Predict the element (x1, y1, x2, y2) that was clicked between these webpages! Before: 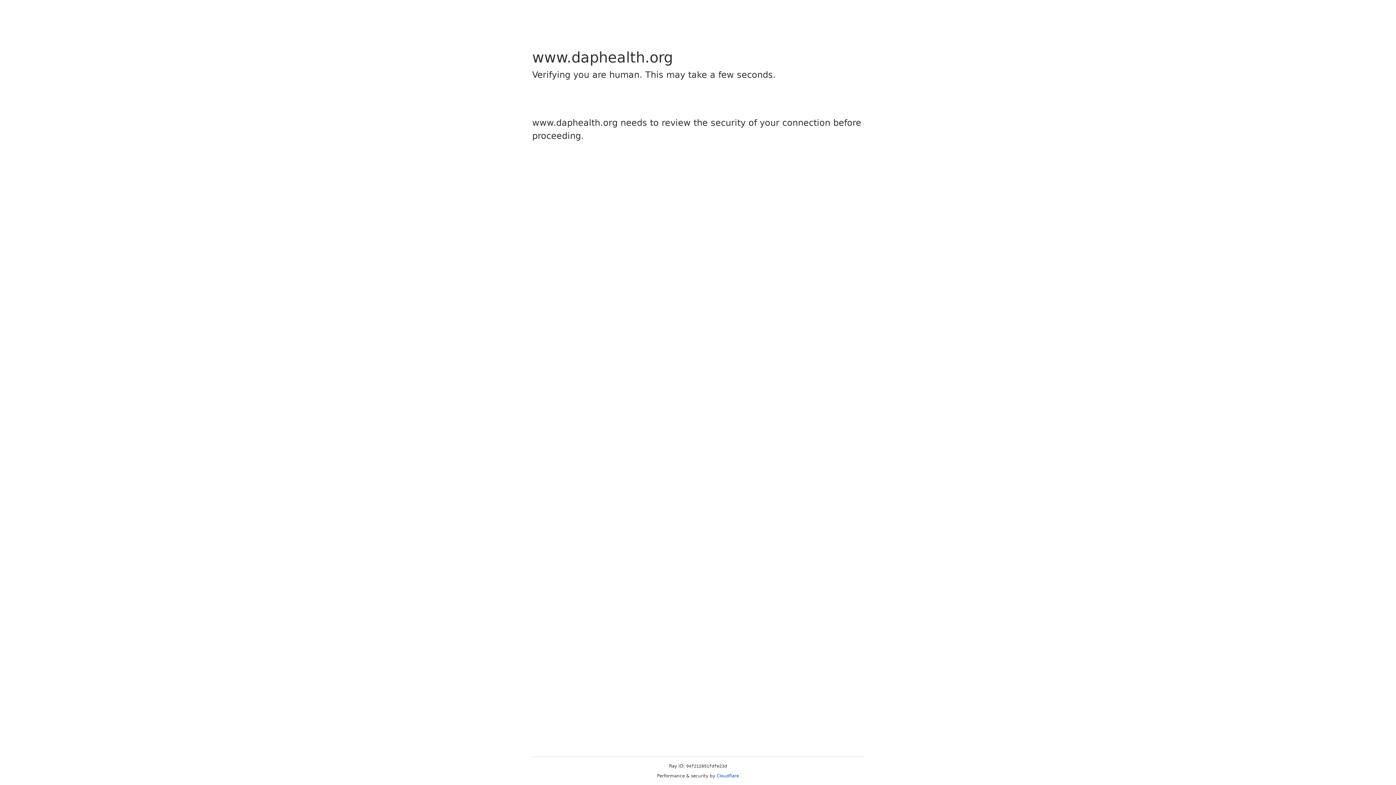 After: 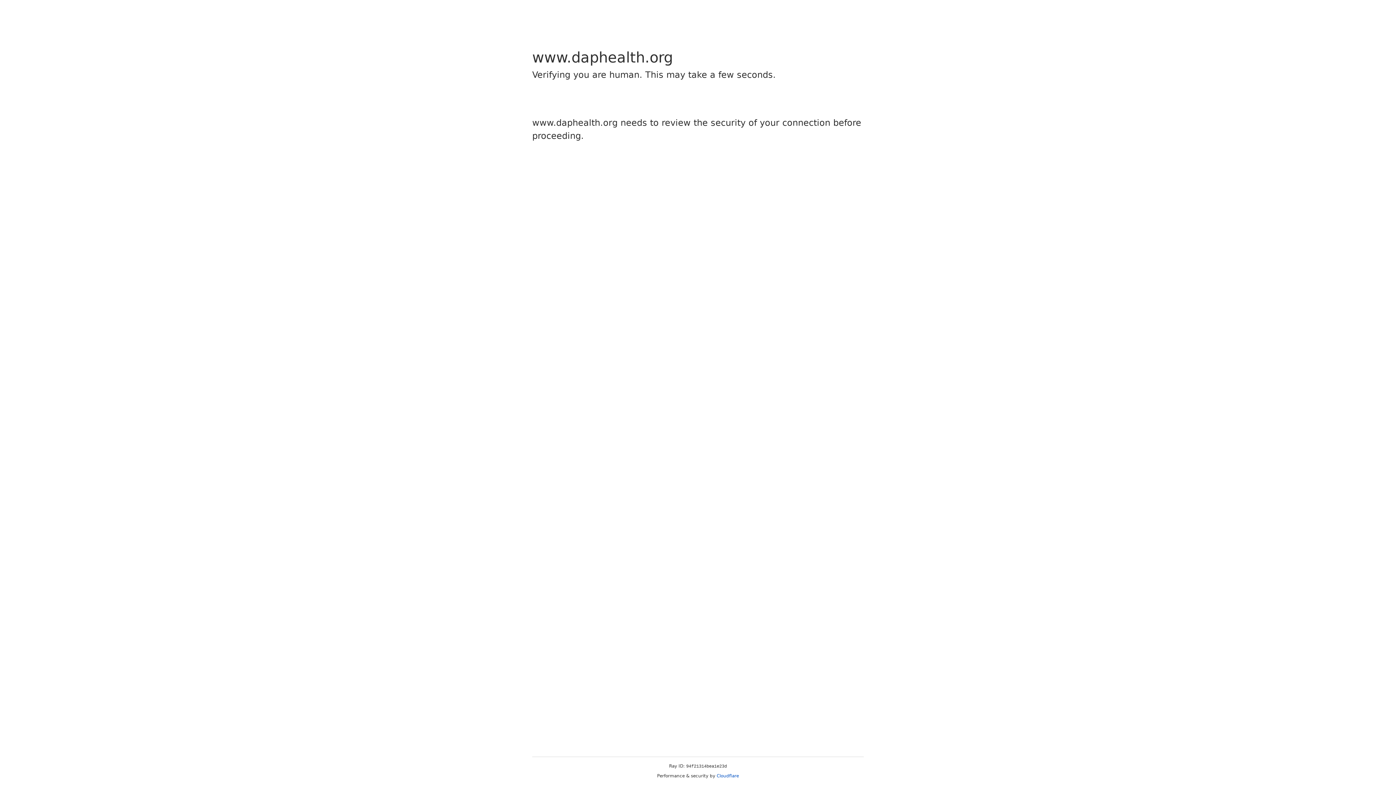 Action: label: Cloudflare bbox: (716, 773, 739, 778)